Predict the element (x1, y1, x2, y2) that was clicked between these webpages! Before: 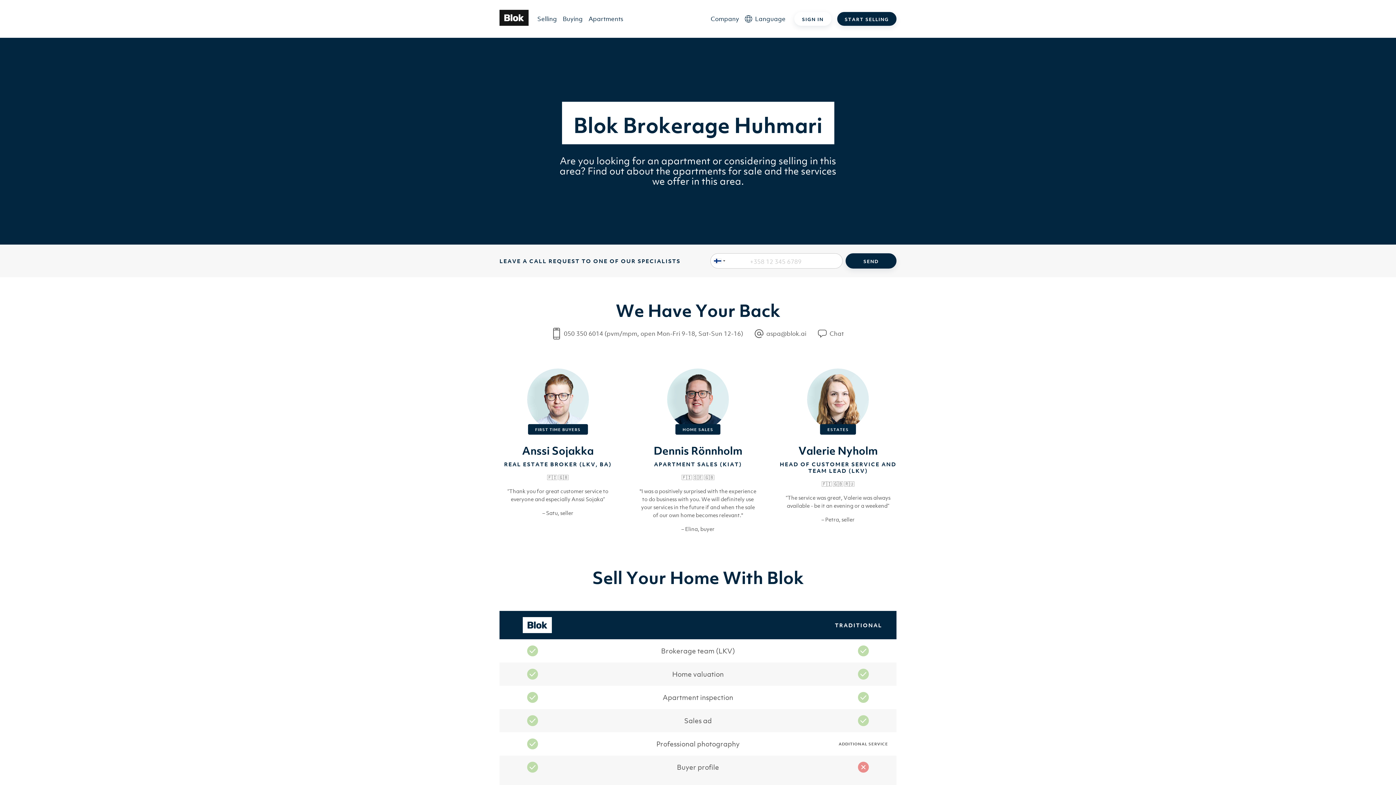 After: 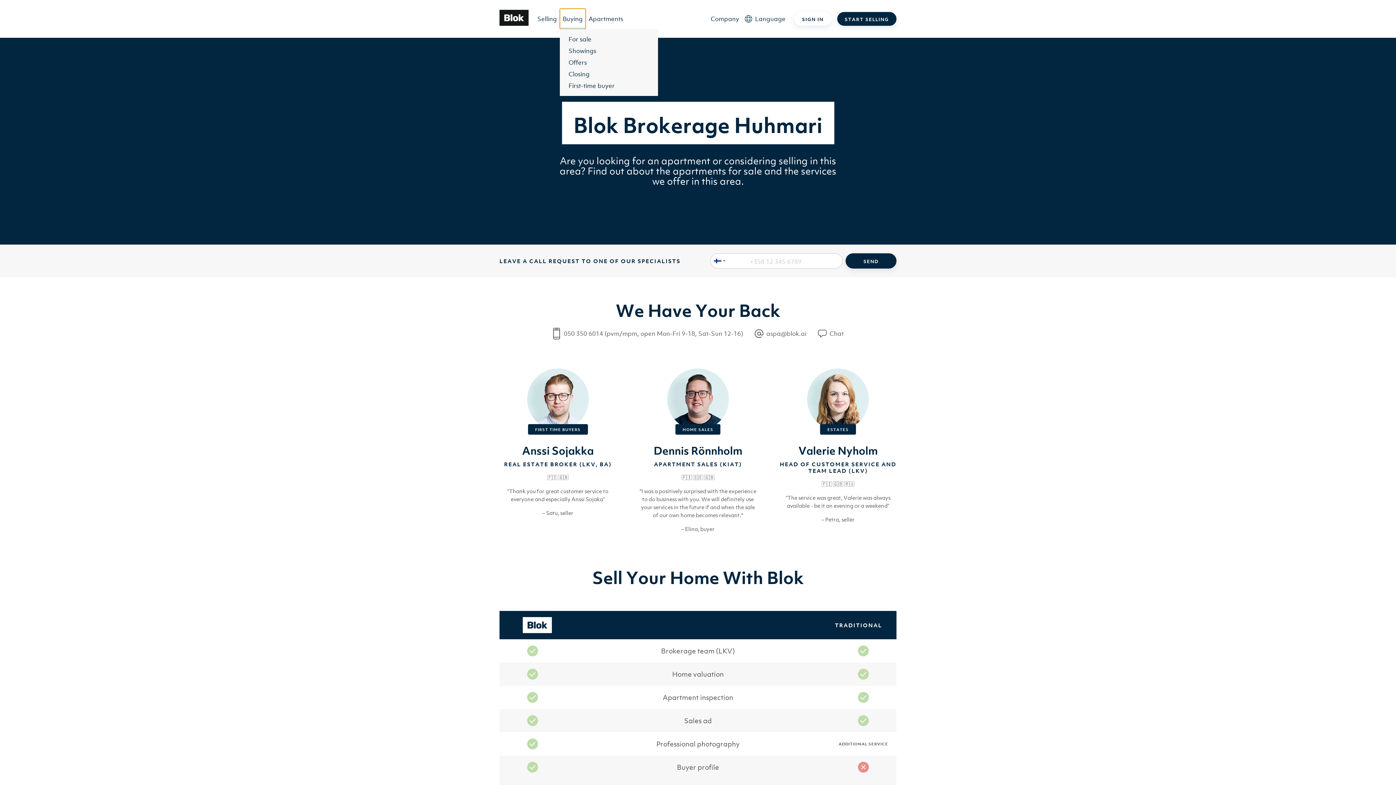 Action: bbox: (560, 8, 585, 29) label: Buying